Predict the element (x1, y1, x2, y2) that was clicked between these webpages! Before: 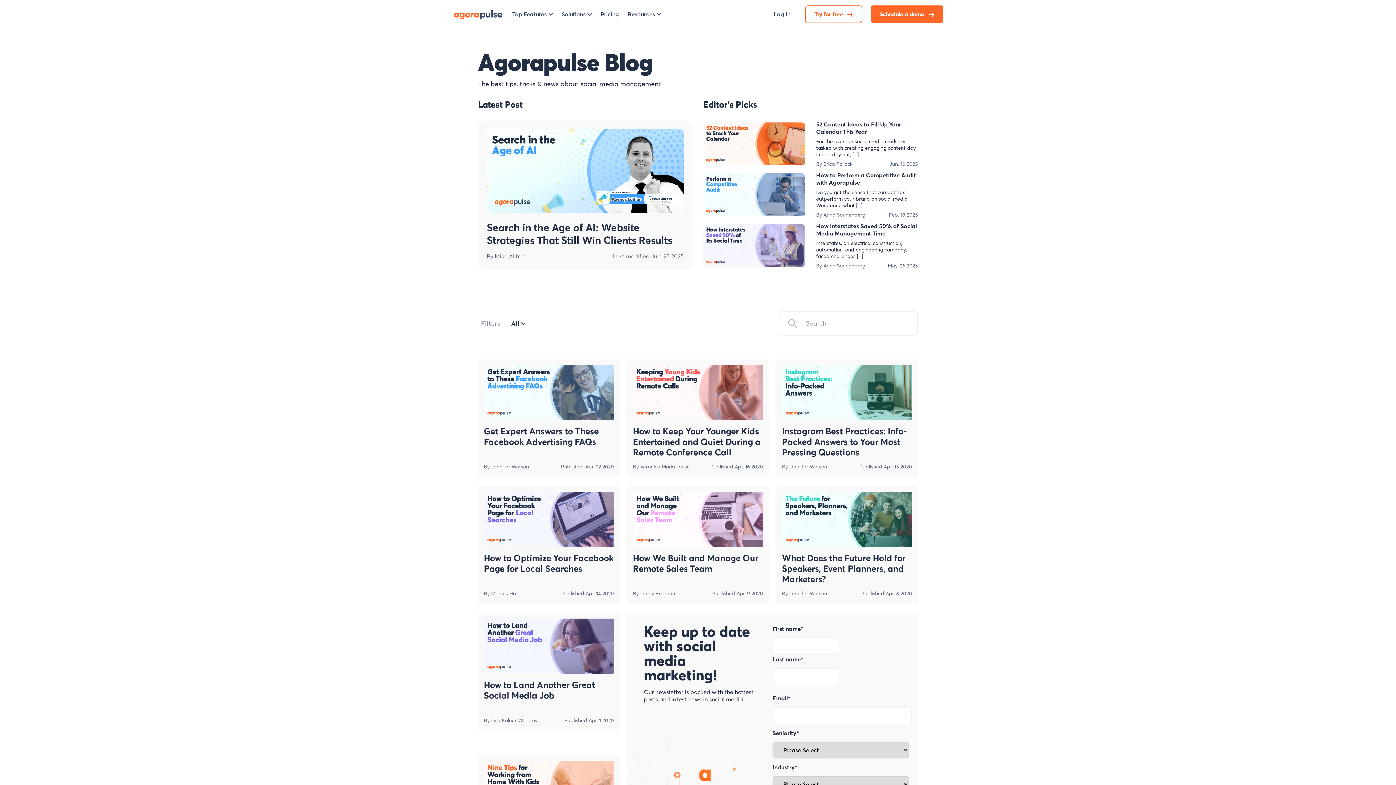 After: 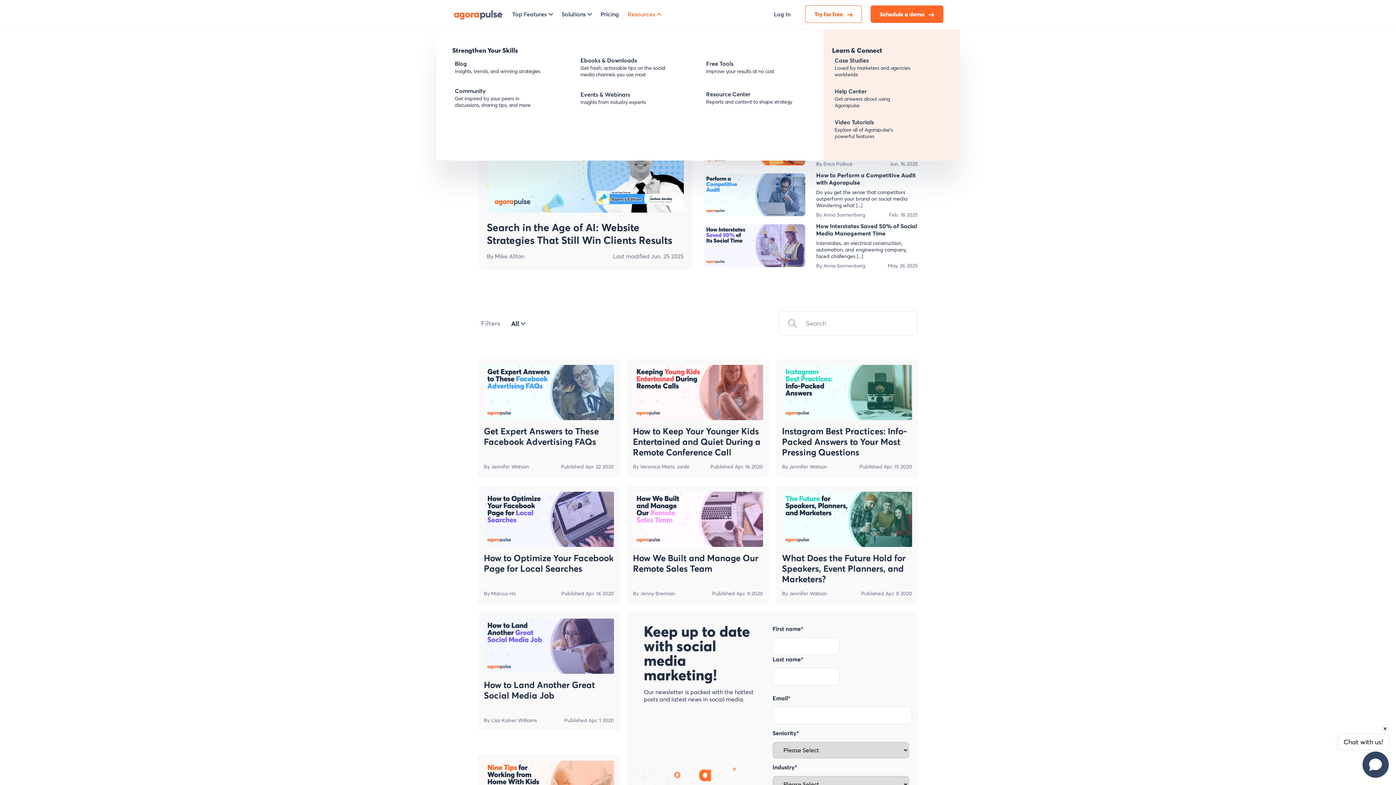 Action: bbox: (627, 7, 661, 20) label: Resources